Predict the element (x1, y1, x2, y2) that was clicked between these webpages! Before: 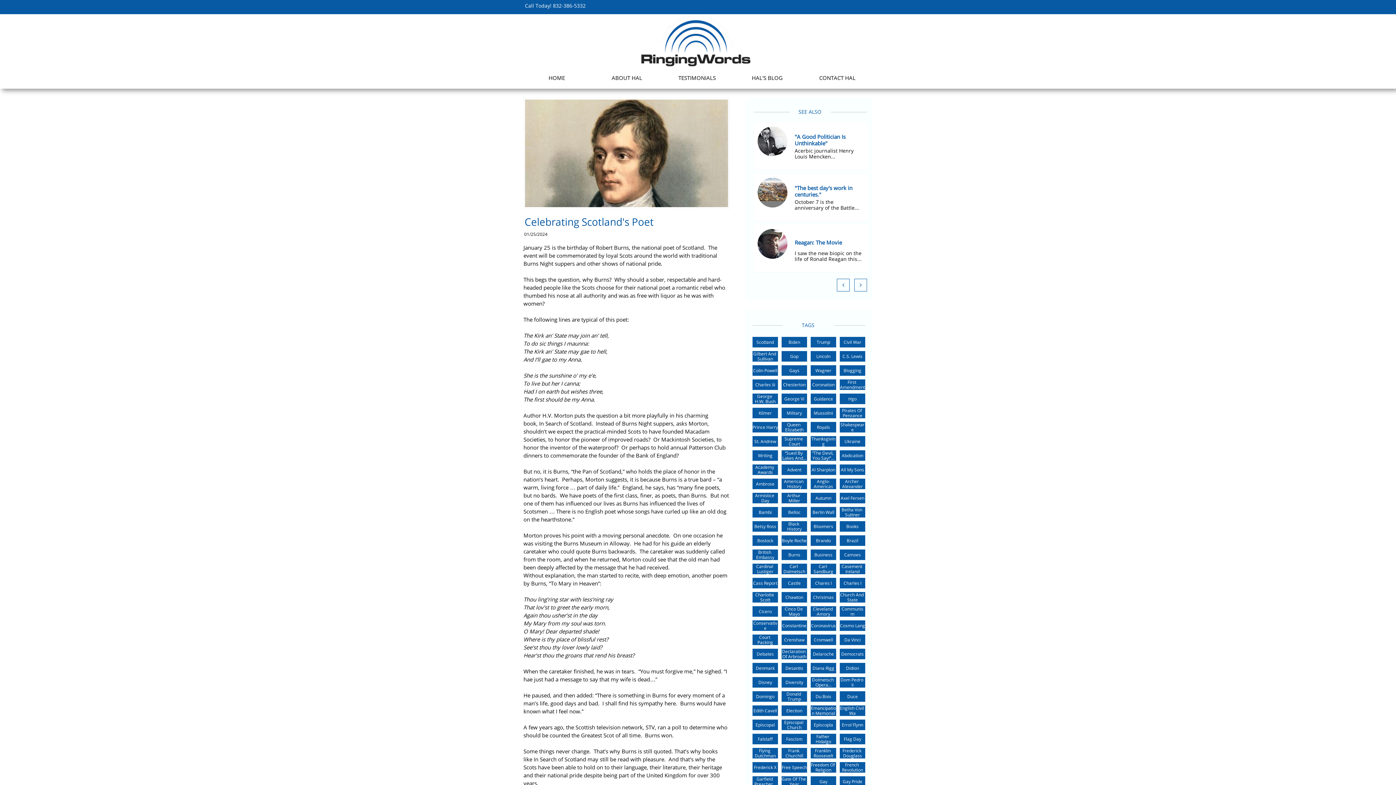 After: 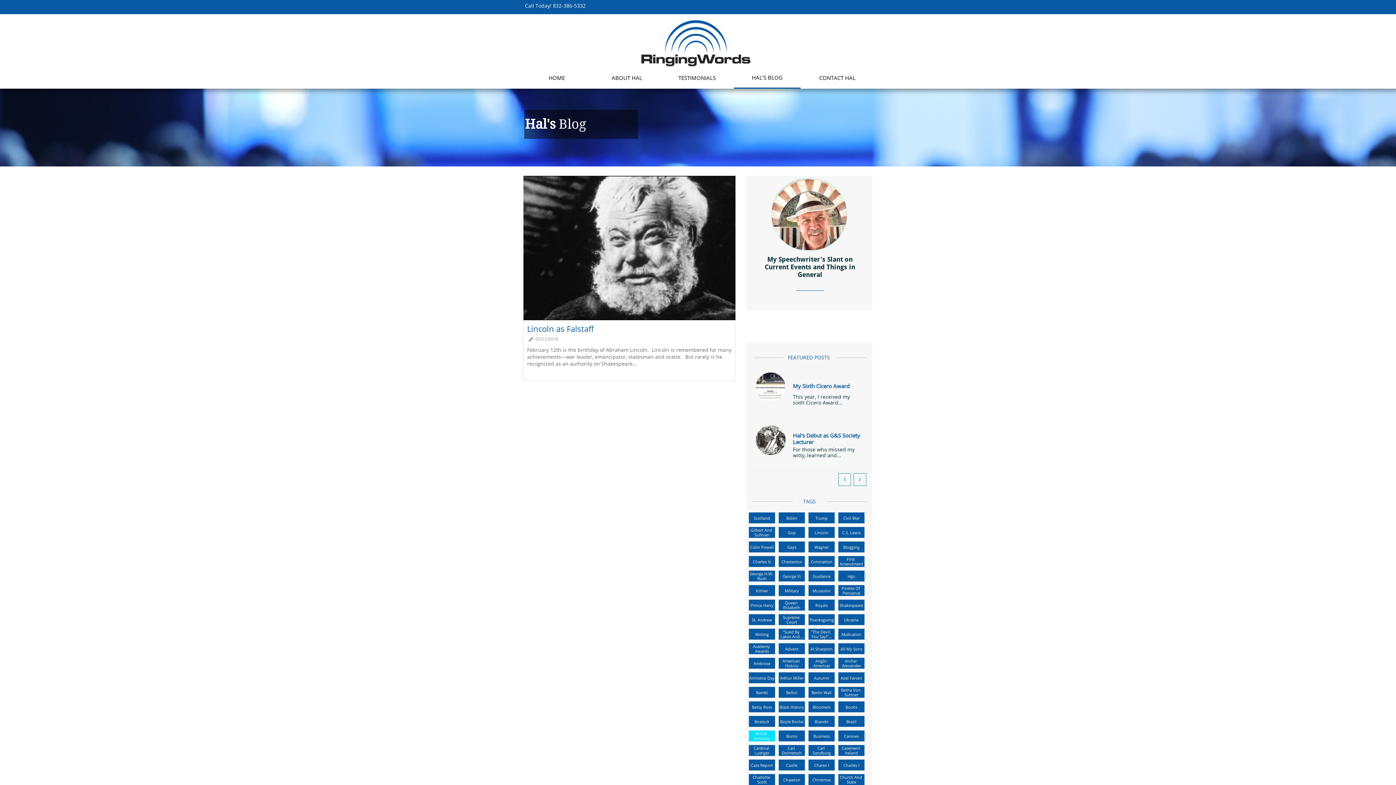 Action: label: Falstaff bbox: (752, 734, 778, 744)